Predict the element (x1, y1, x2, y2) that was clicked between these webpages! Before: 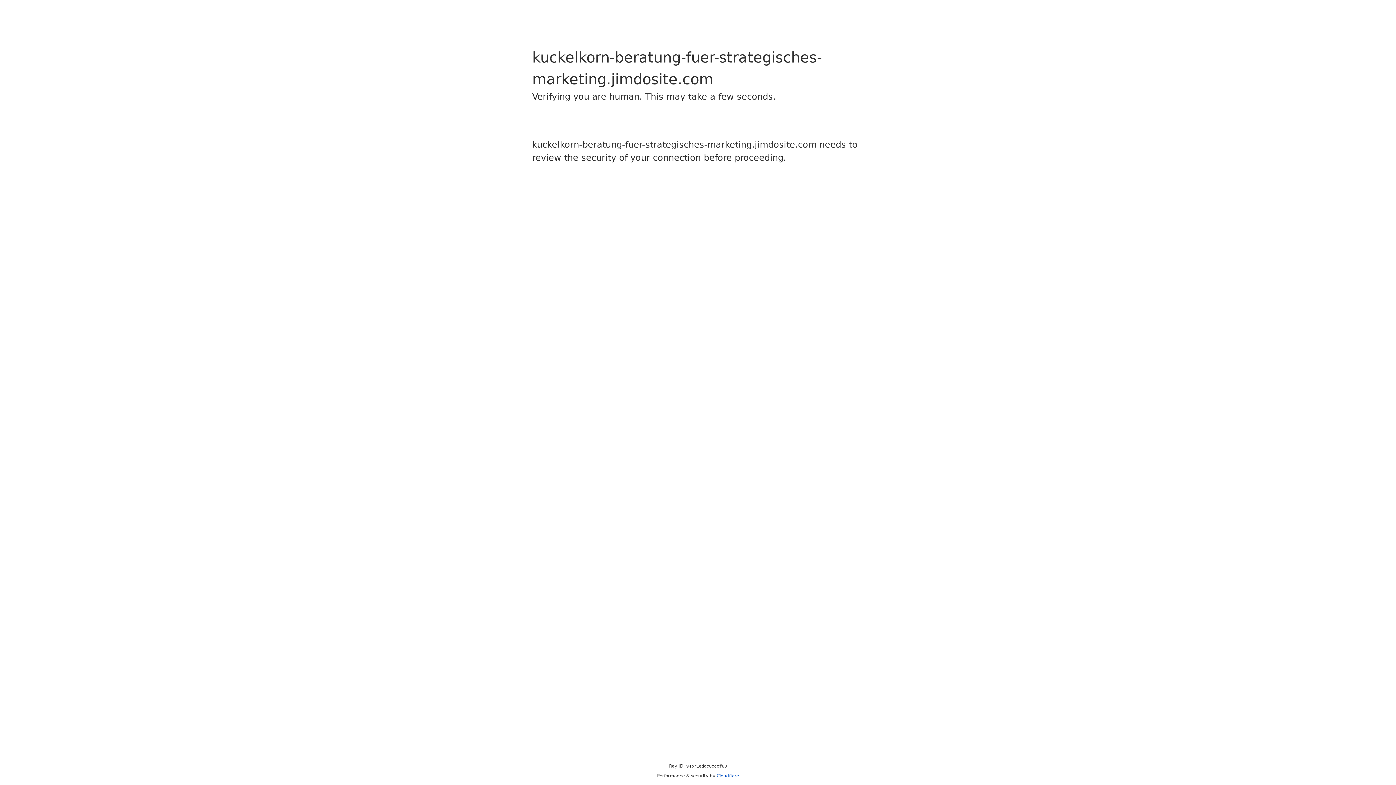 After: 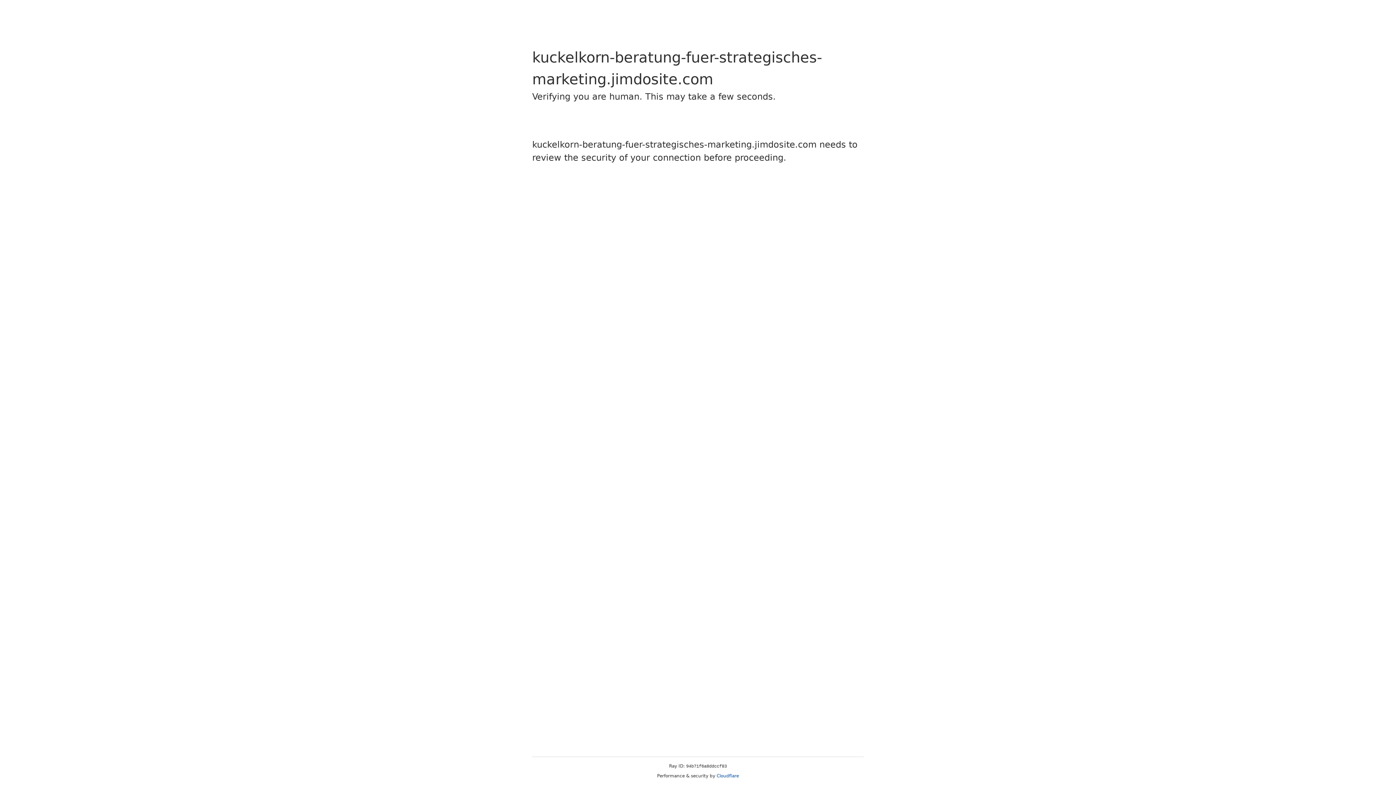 Action: bbox: (716, 773, 739, 778) label: Cloudflare